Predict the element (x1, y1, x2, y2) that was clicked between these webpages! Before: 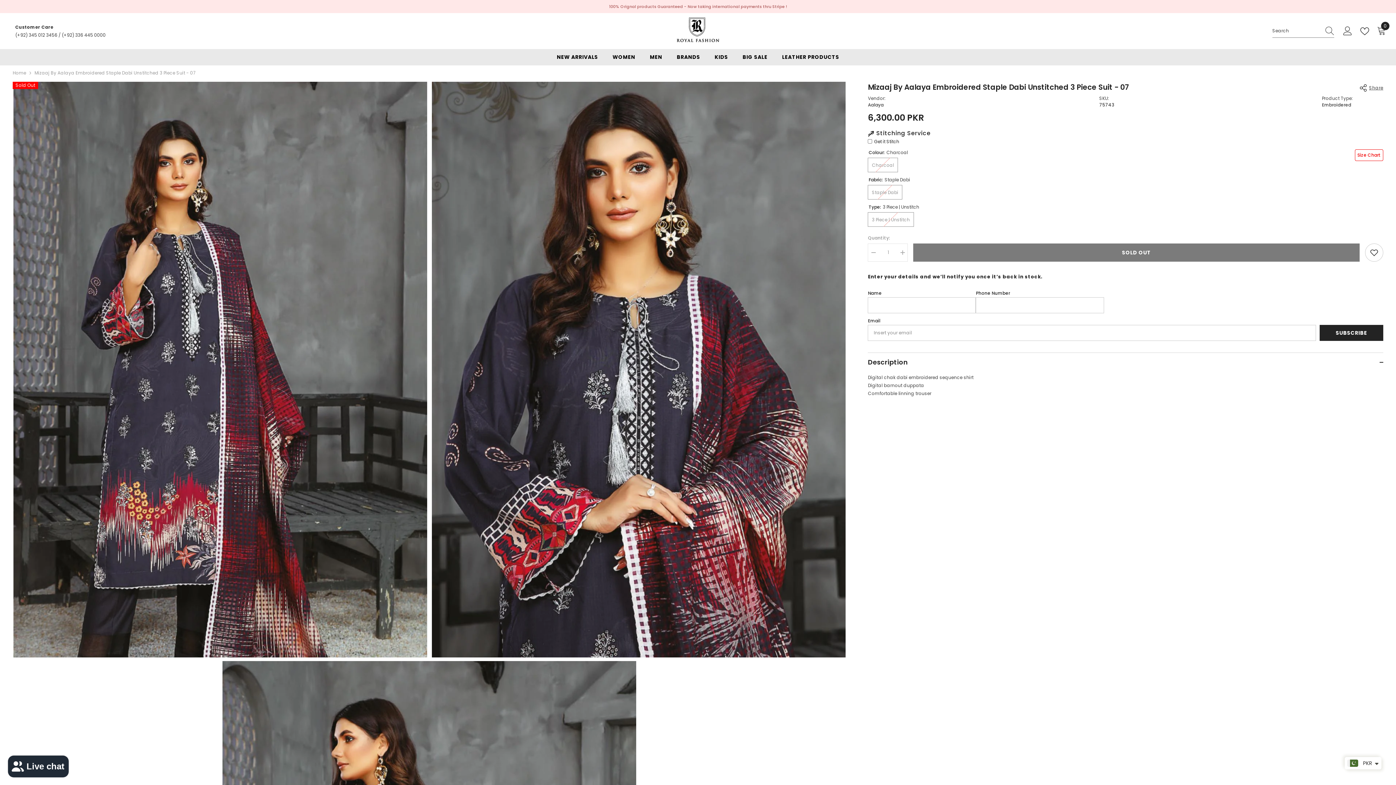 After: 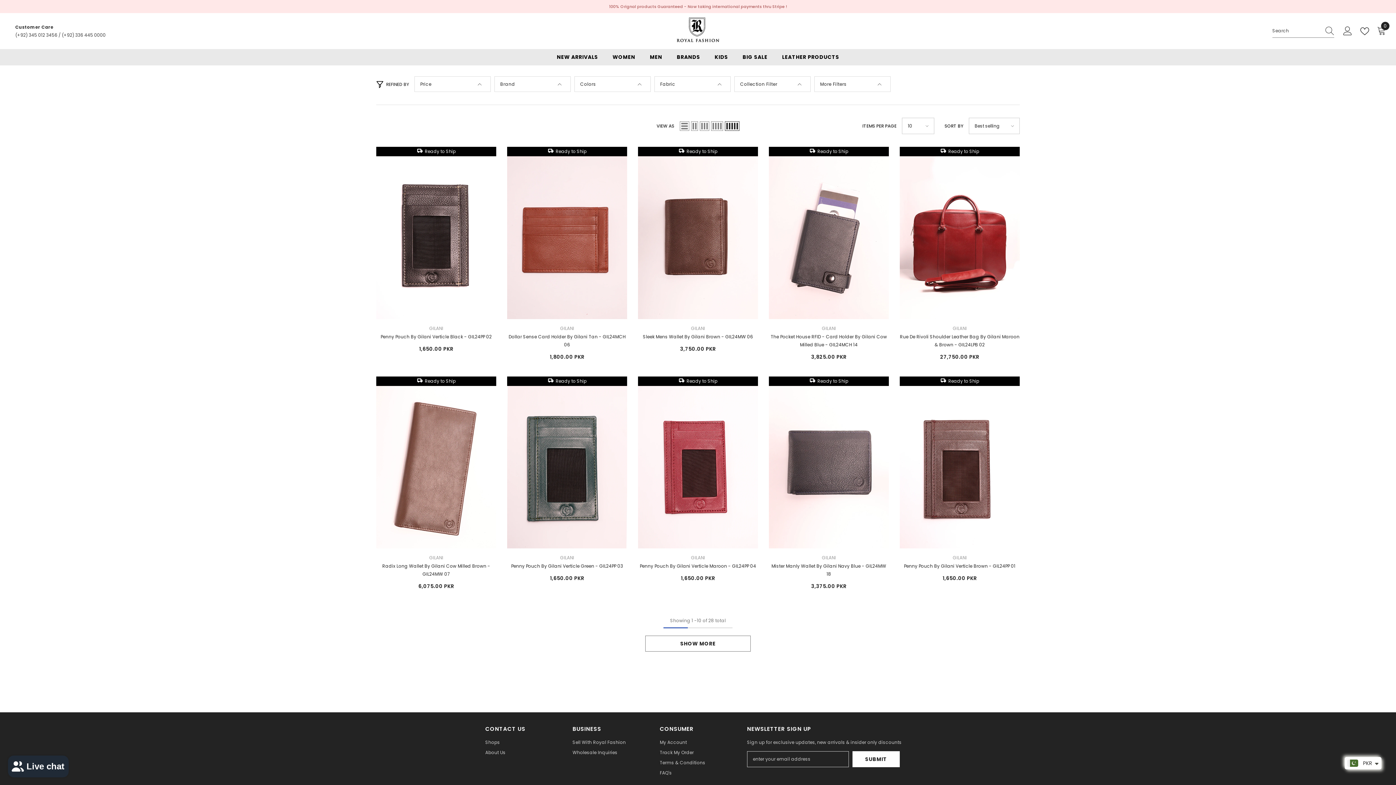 Action: bbox: (774, 53, 846, 65) label: LEATHER PRODUCTS